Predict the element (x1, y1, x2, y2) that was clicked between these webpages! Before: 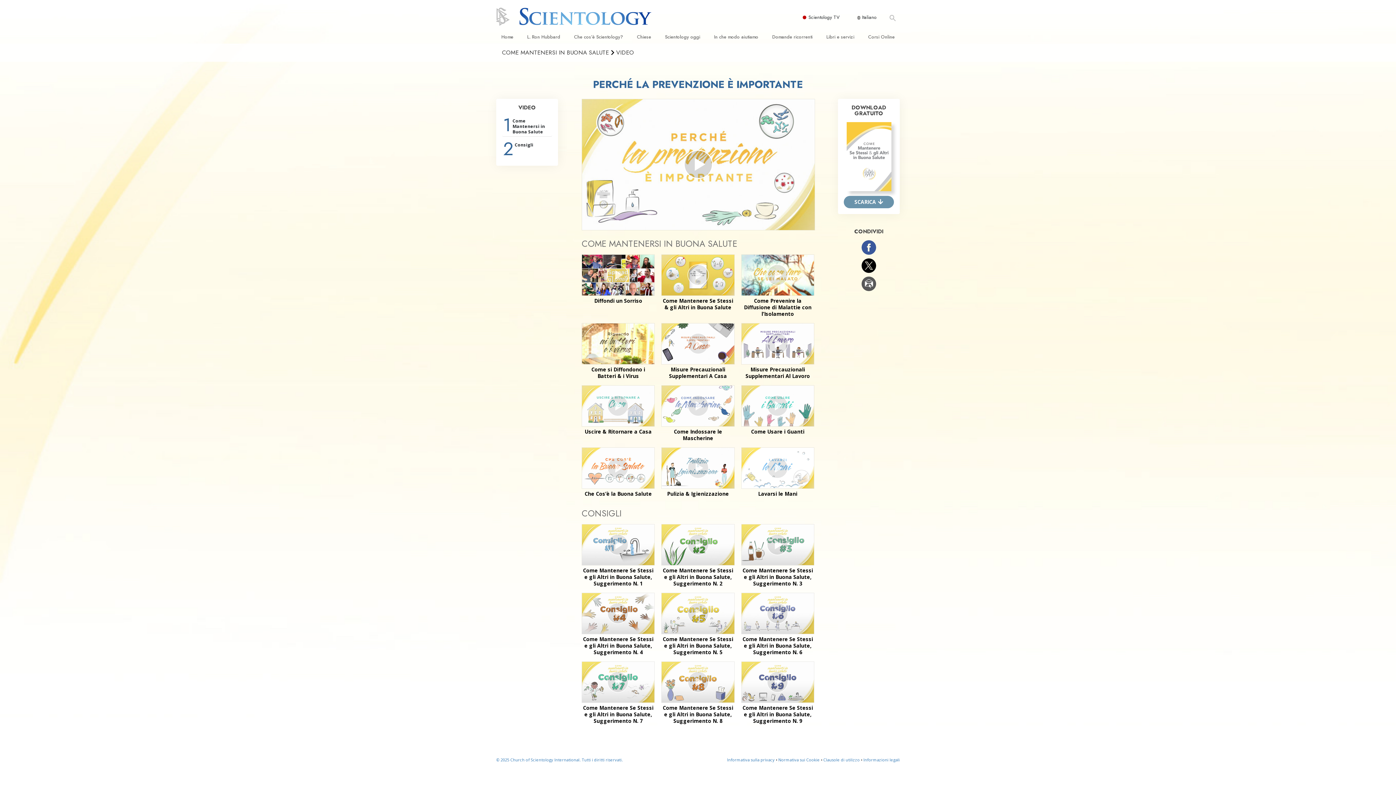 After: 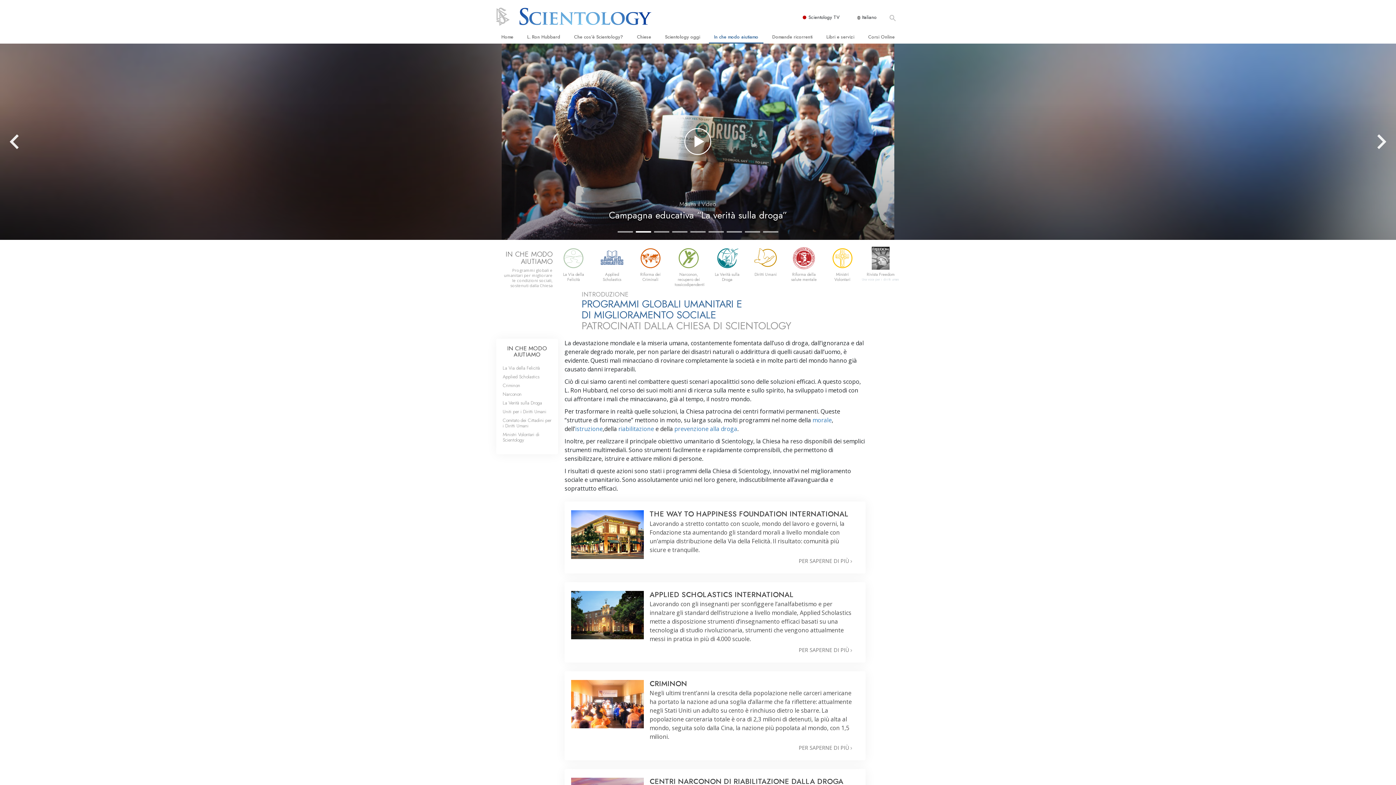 Action: label: In che modo aiutiamo bbox: (709, 30, 763, 43)